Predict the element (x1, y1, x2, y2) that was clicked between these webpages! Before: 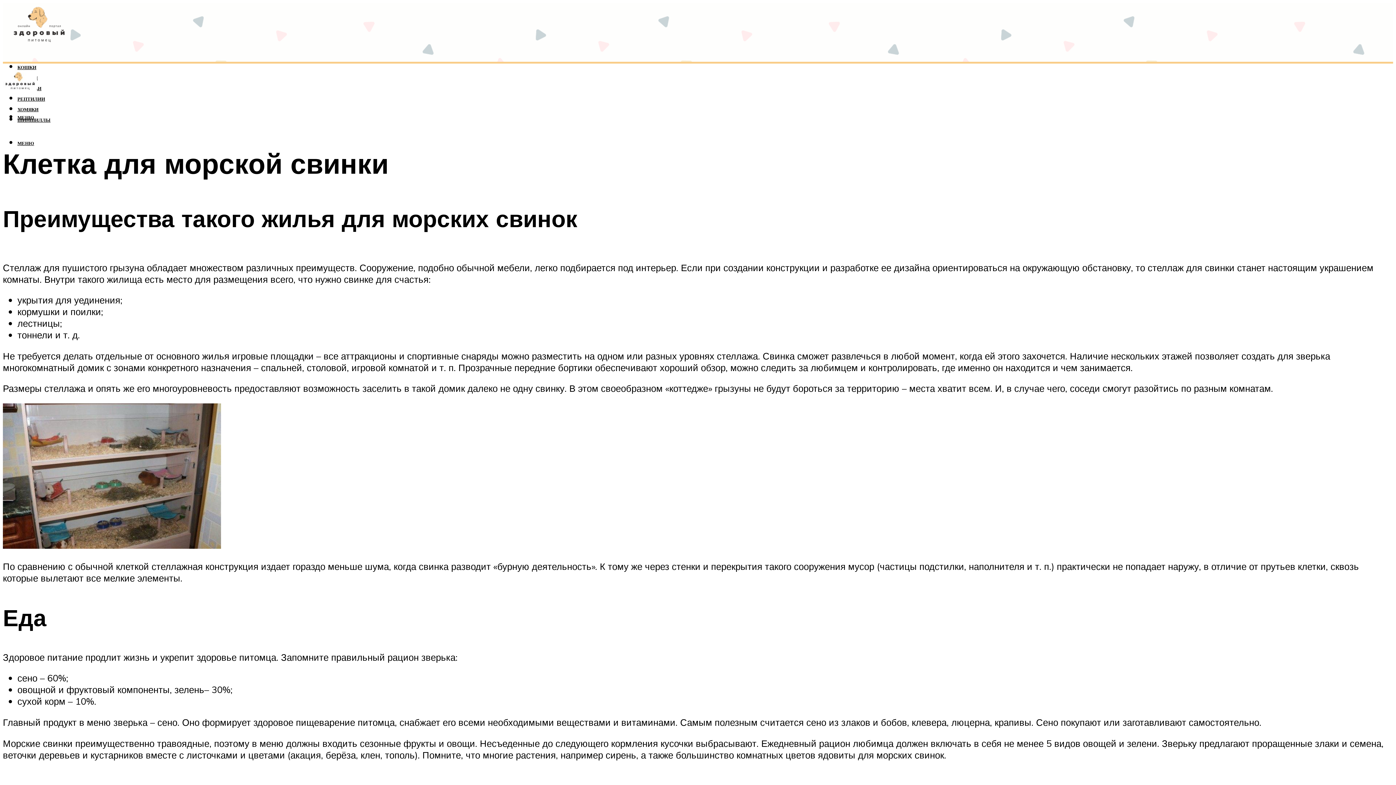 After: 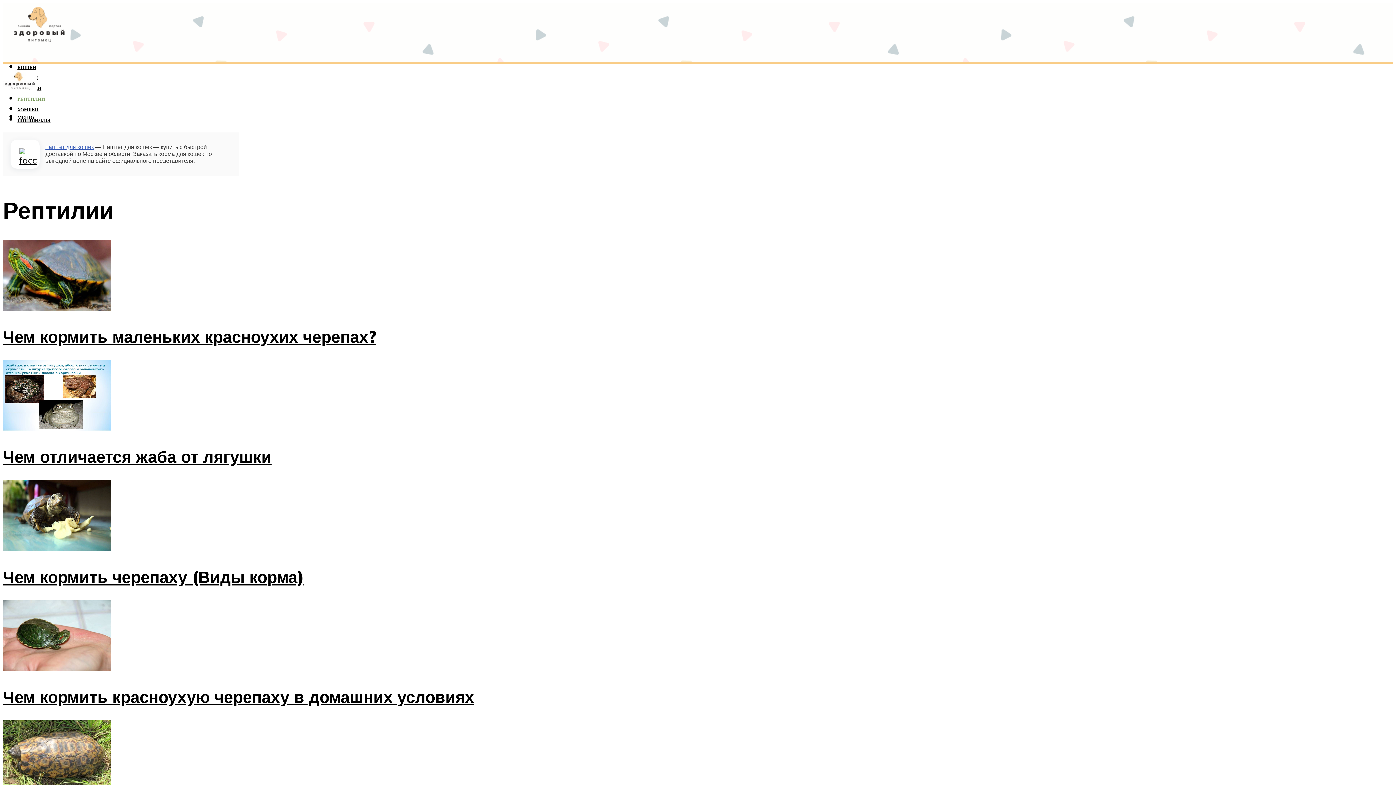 Action: label: РЕПТИЛИИ bbox: (17, 96, 46, 101)